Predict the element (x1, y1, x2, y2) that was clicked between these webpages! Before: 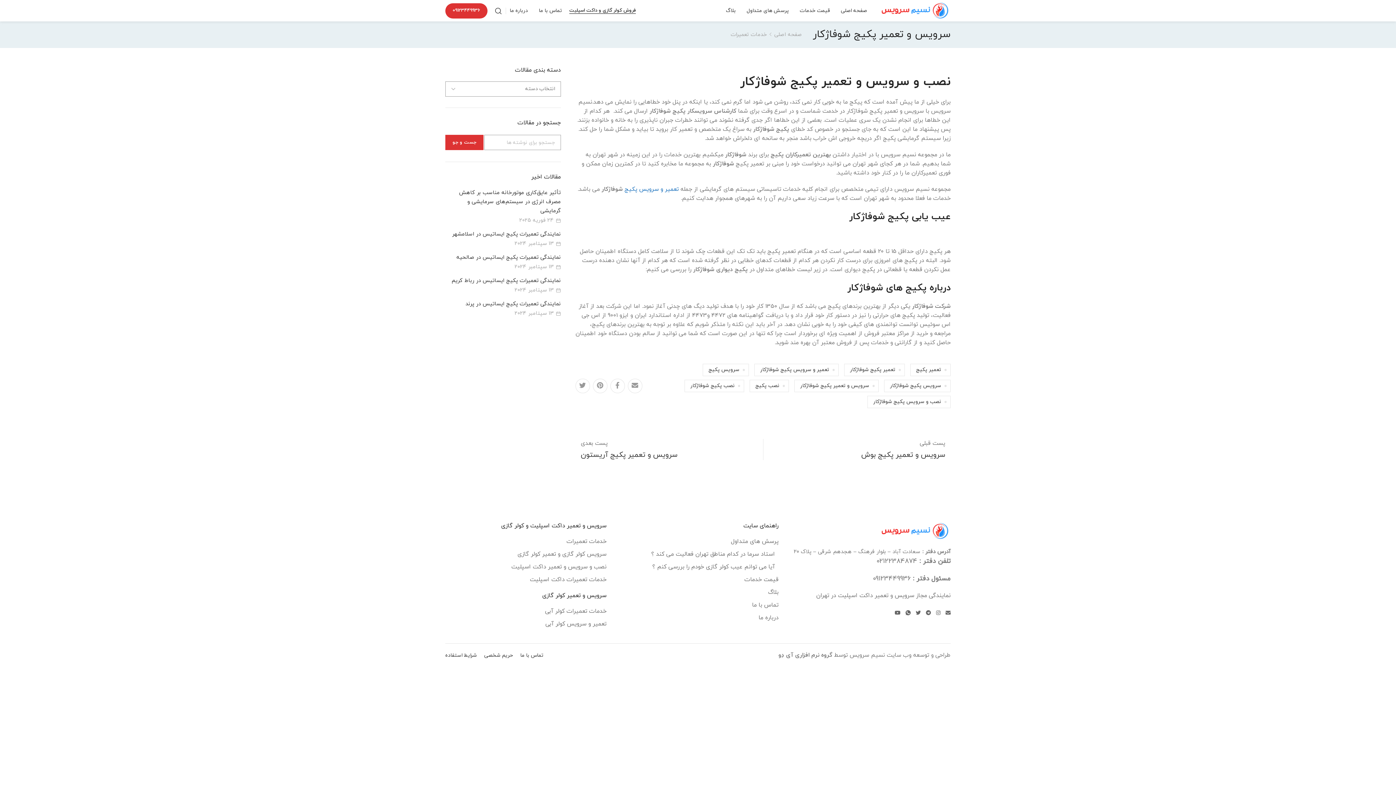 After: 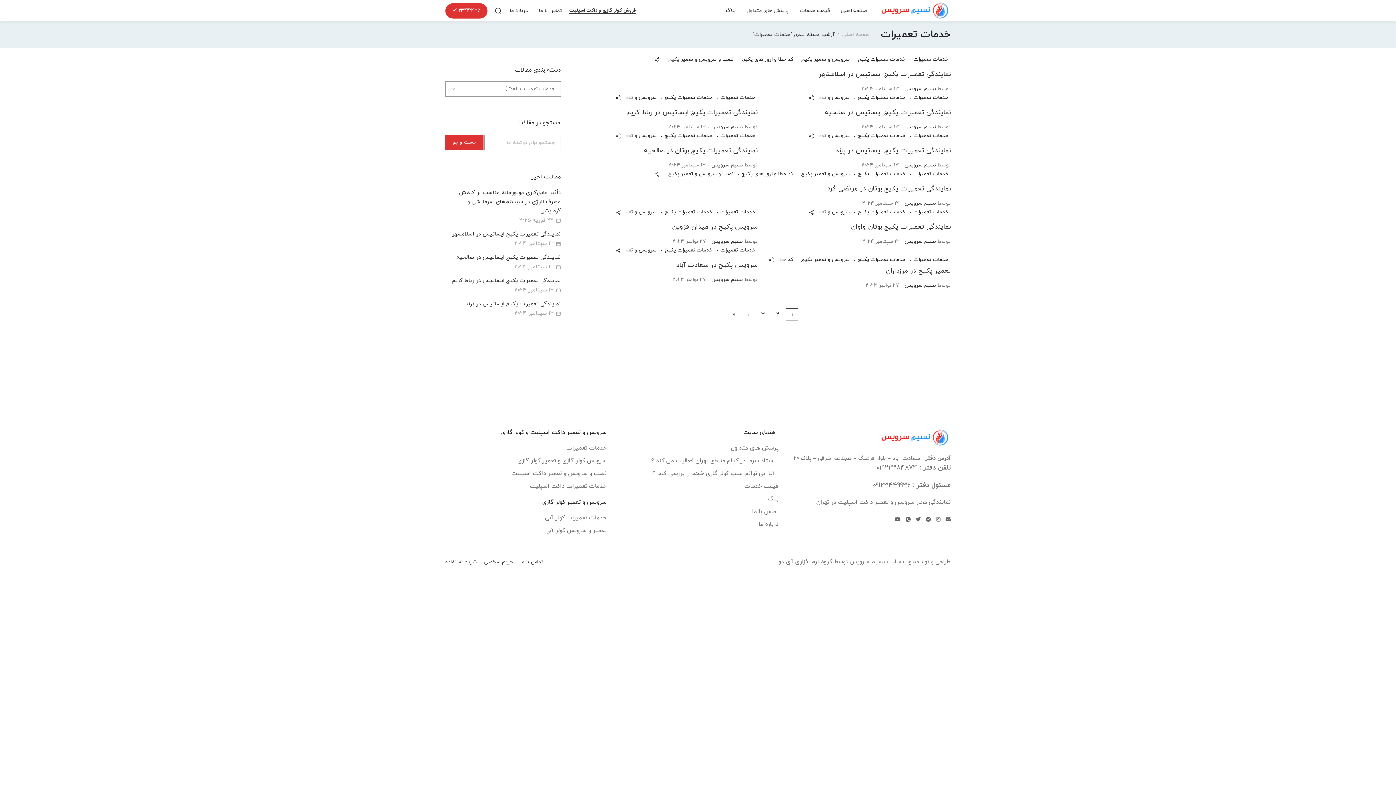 Action: bbox: (545, 607, 606, 616) label: خدمات تعمیرات کولر آبی